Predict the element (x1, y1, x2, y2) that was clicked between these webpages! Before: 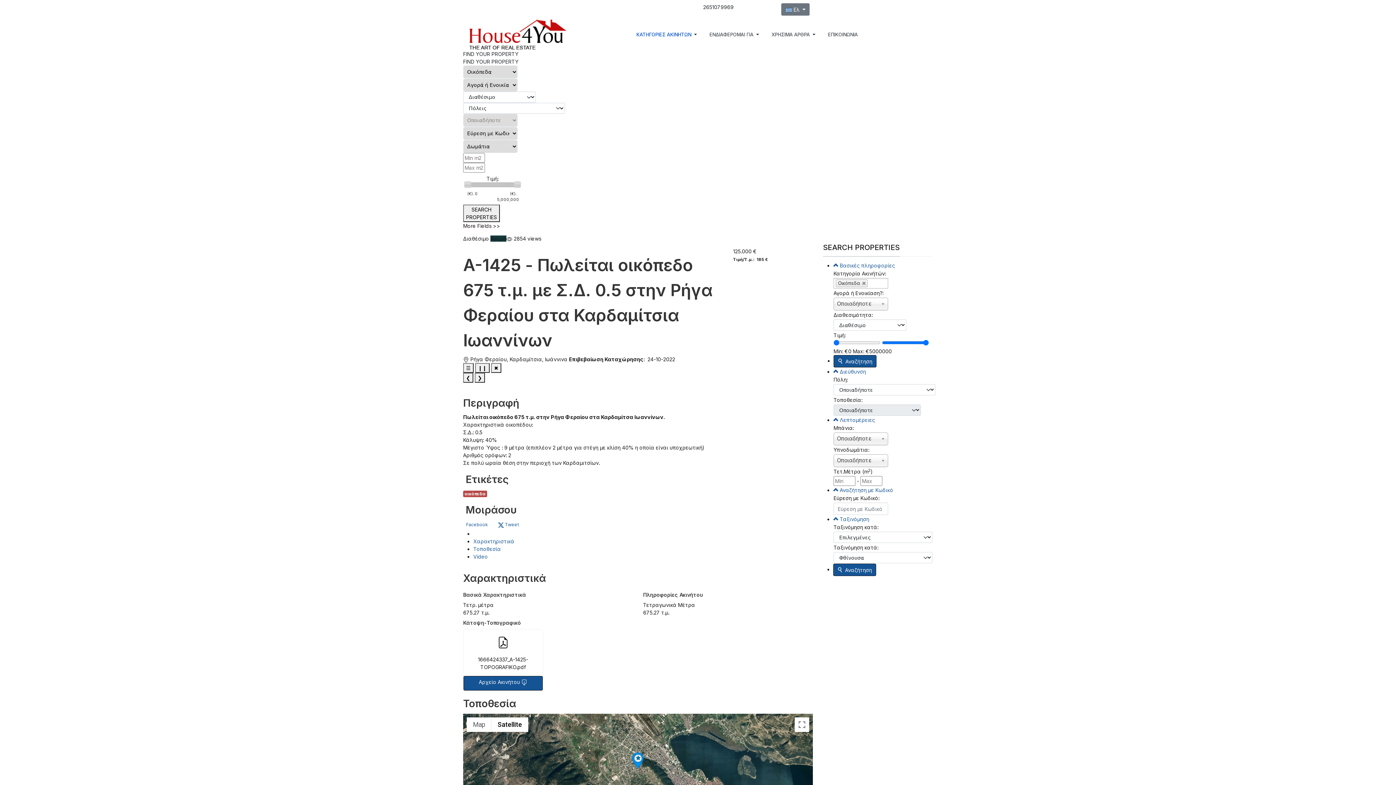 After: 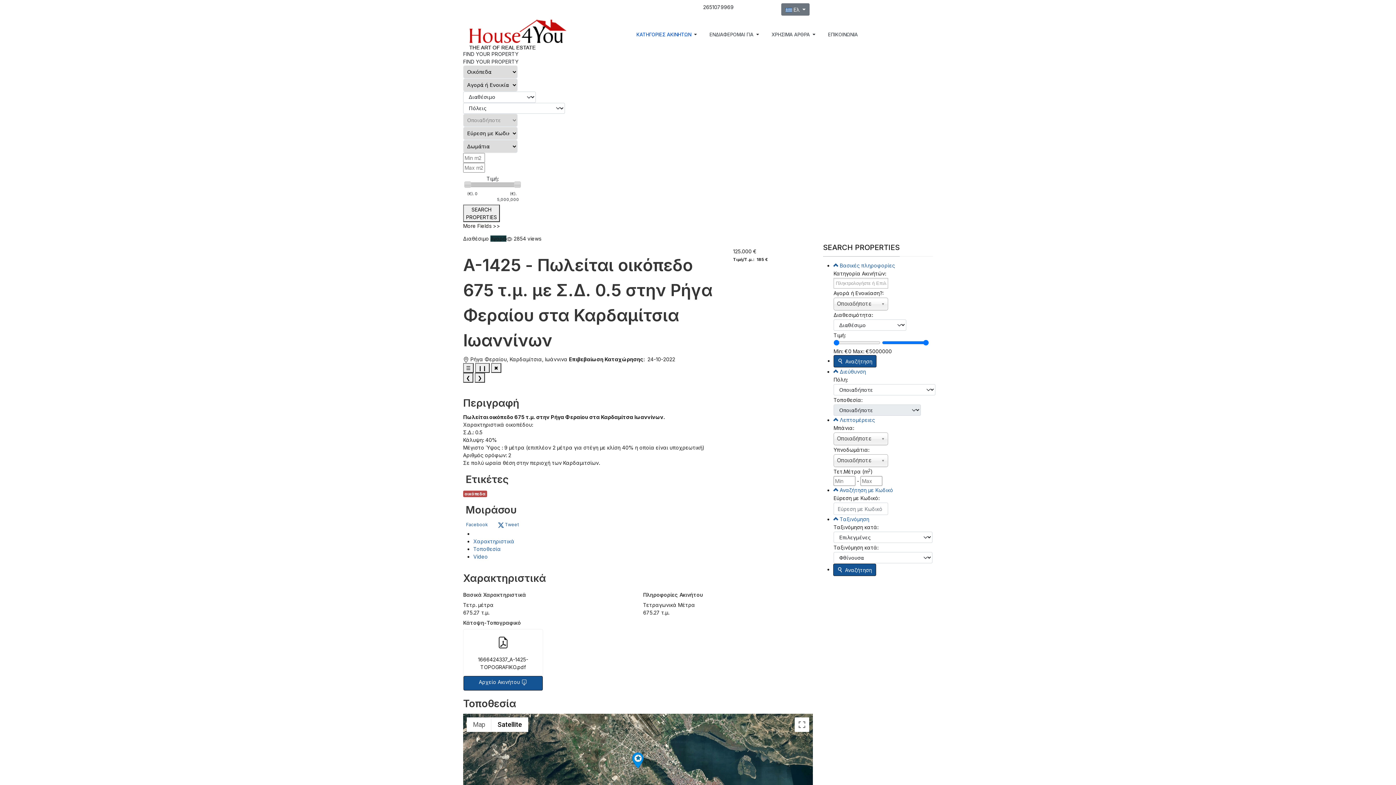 Action: bbox: (862, 281, 866, 285)